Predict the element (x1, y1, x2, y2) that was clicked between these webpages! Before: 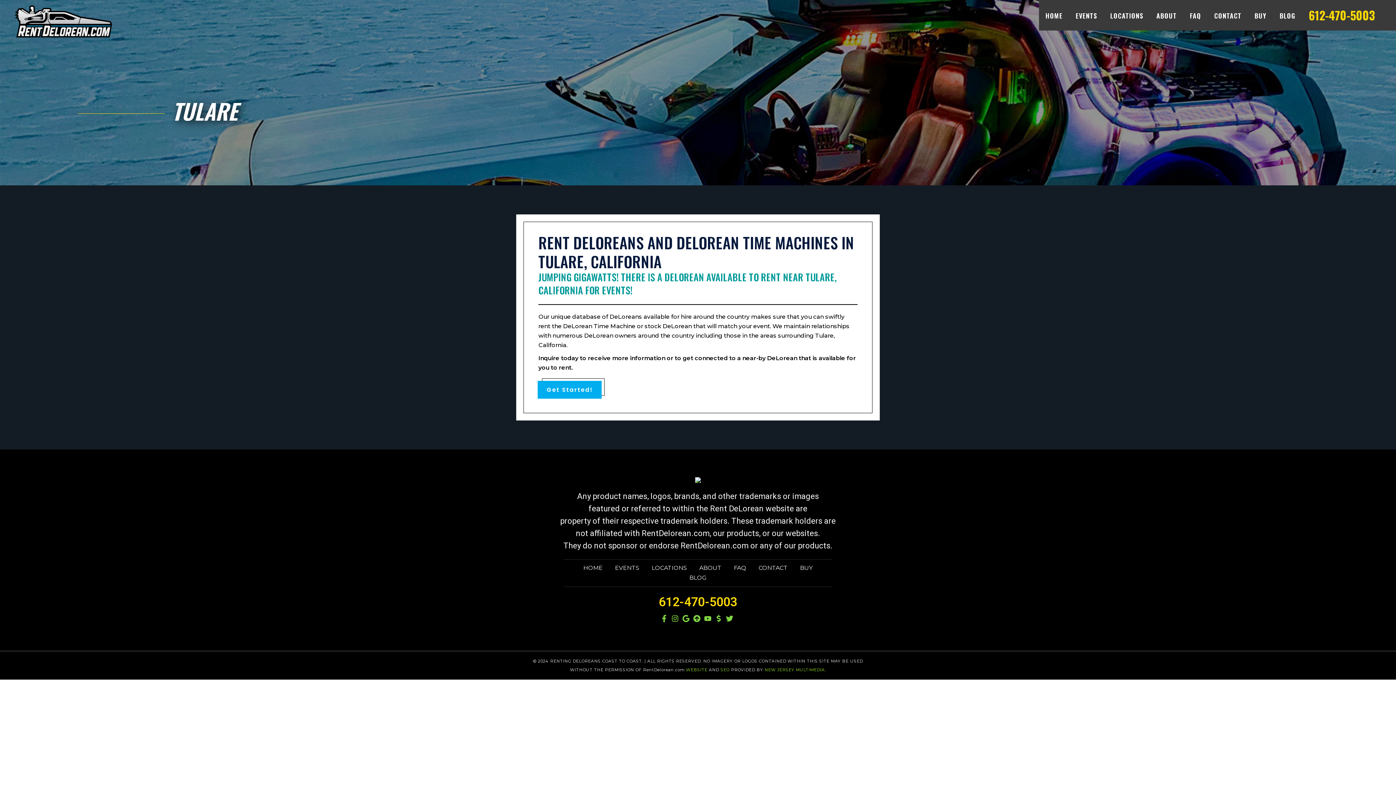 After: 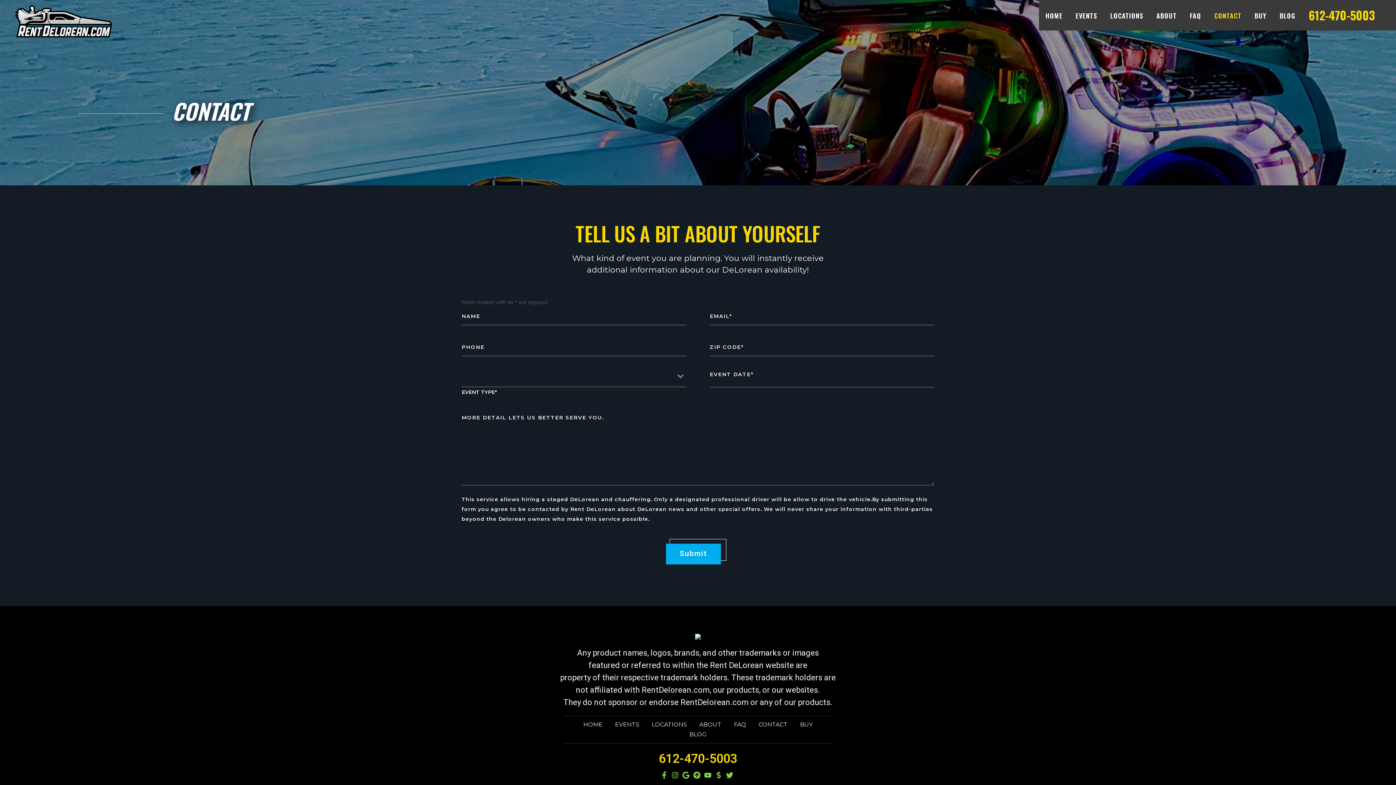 Action: label: CONTACT bbox: (1208, 0, 1248, 30)